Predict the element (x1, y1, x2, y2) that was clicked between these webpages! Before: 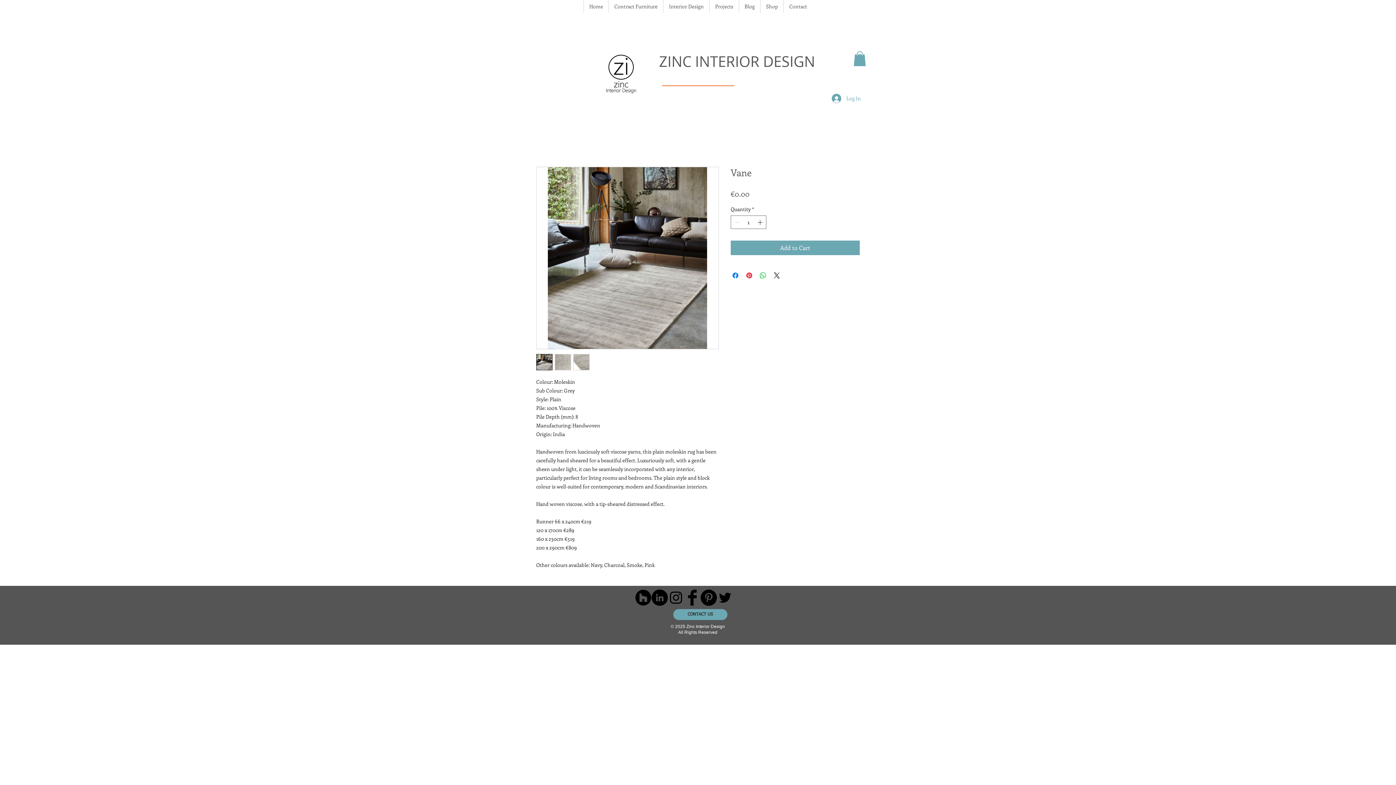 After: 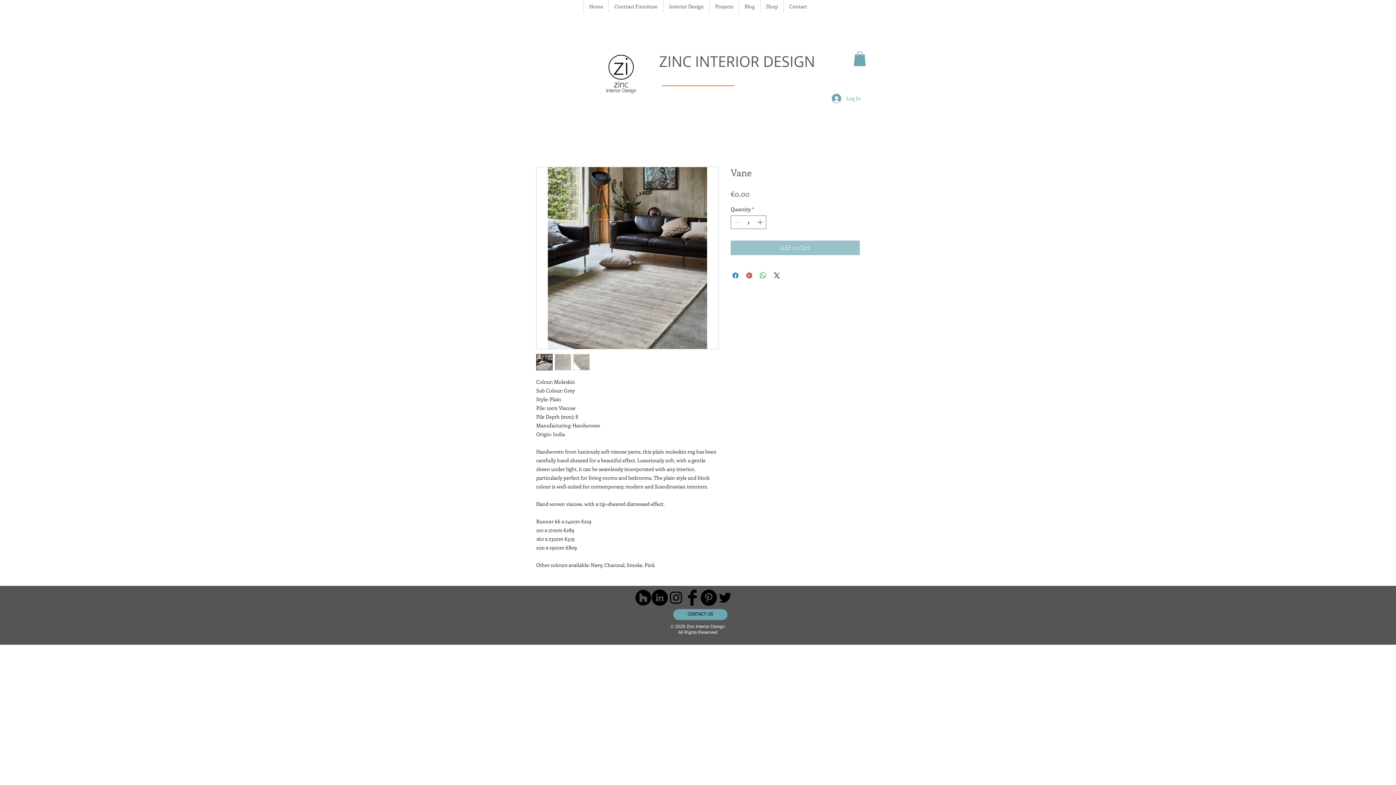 Action: bbox: (730, 240, 860, 255) label: Add to Cart